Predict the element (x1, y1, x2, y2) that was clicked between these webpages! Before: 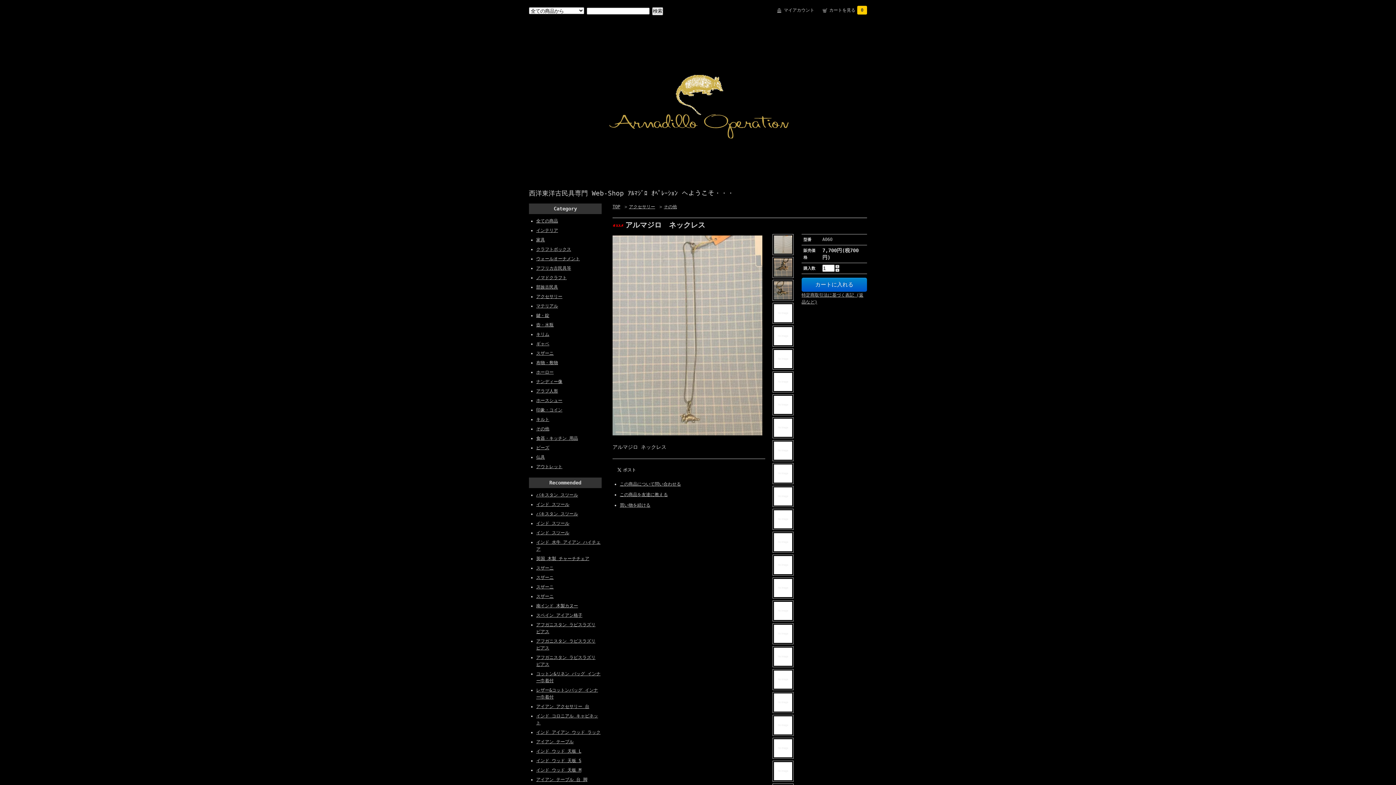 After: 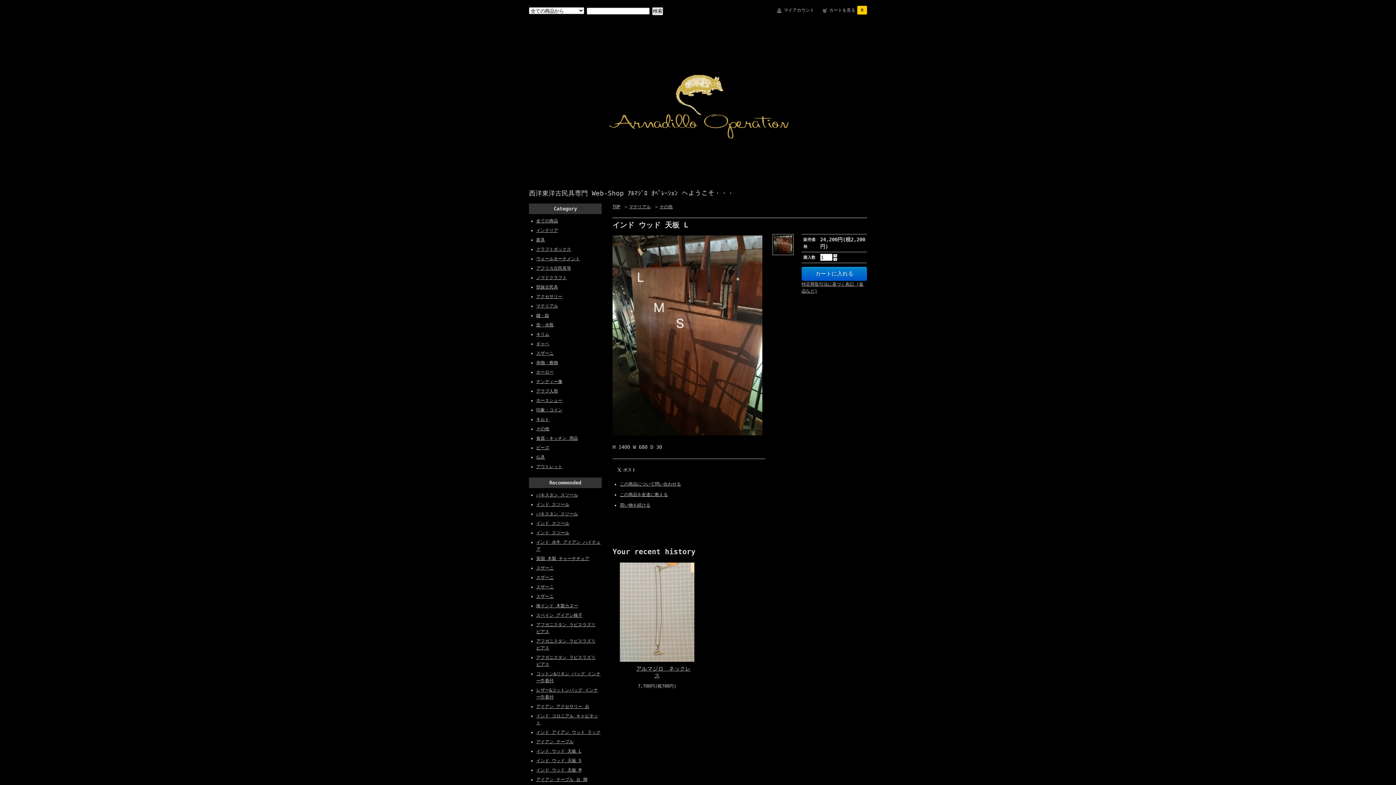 Action: label: インド ウッド 天板 L bbox: (536, 748, 581, 754)